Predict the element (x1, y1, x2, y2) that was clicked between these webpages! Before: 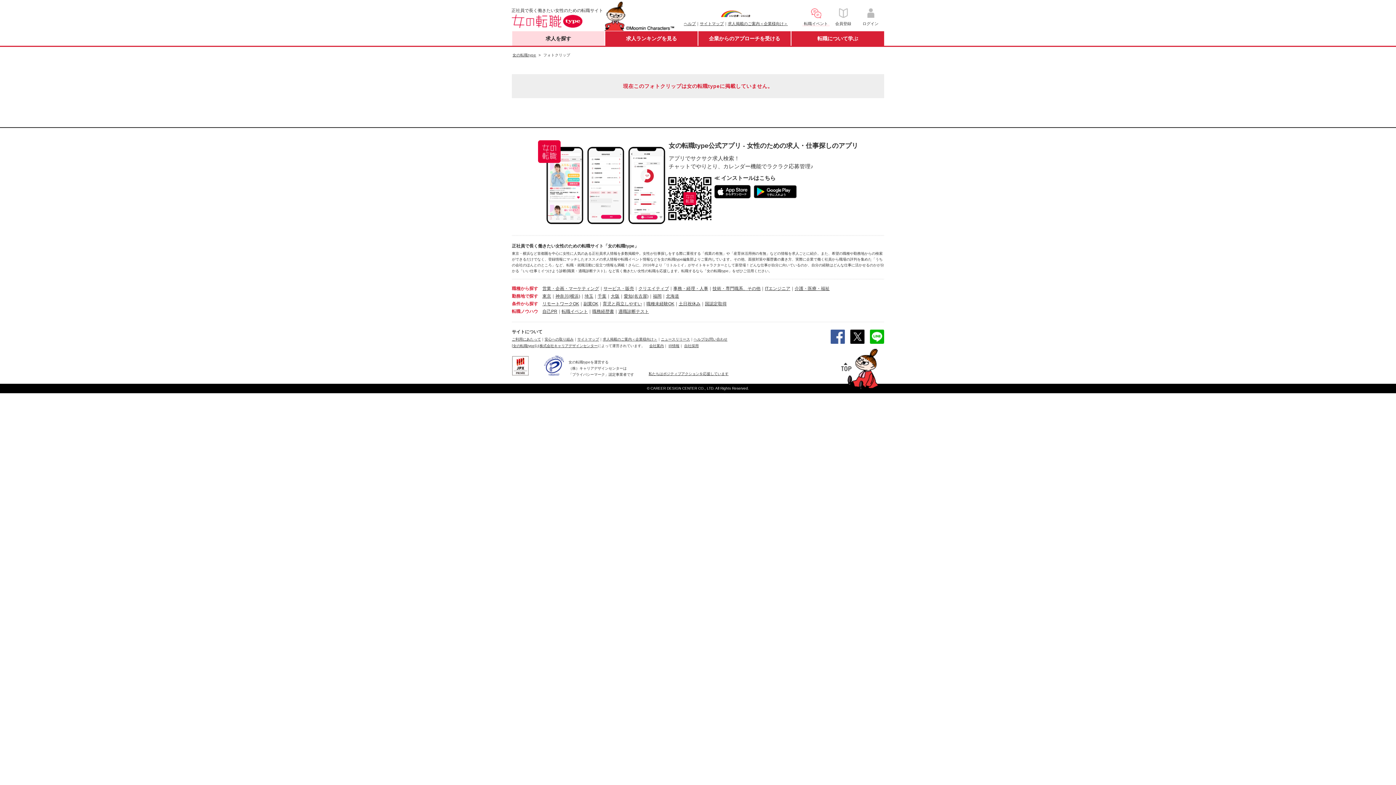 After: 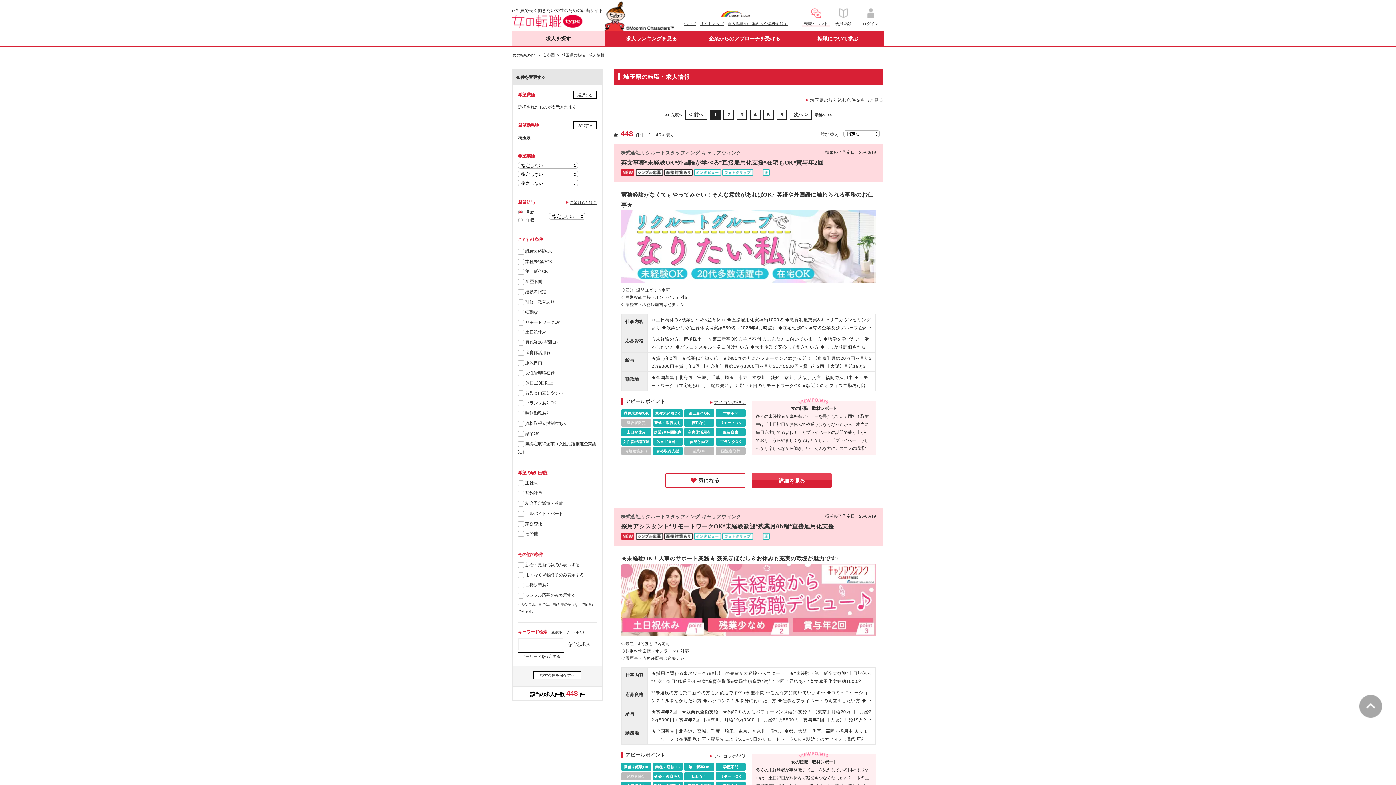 Action: bbox: (584, 294, 593, 298) label: 埼玉